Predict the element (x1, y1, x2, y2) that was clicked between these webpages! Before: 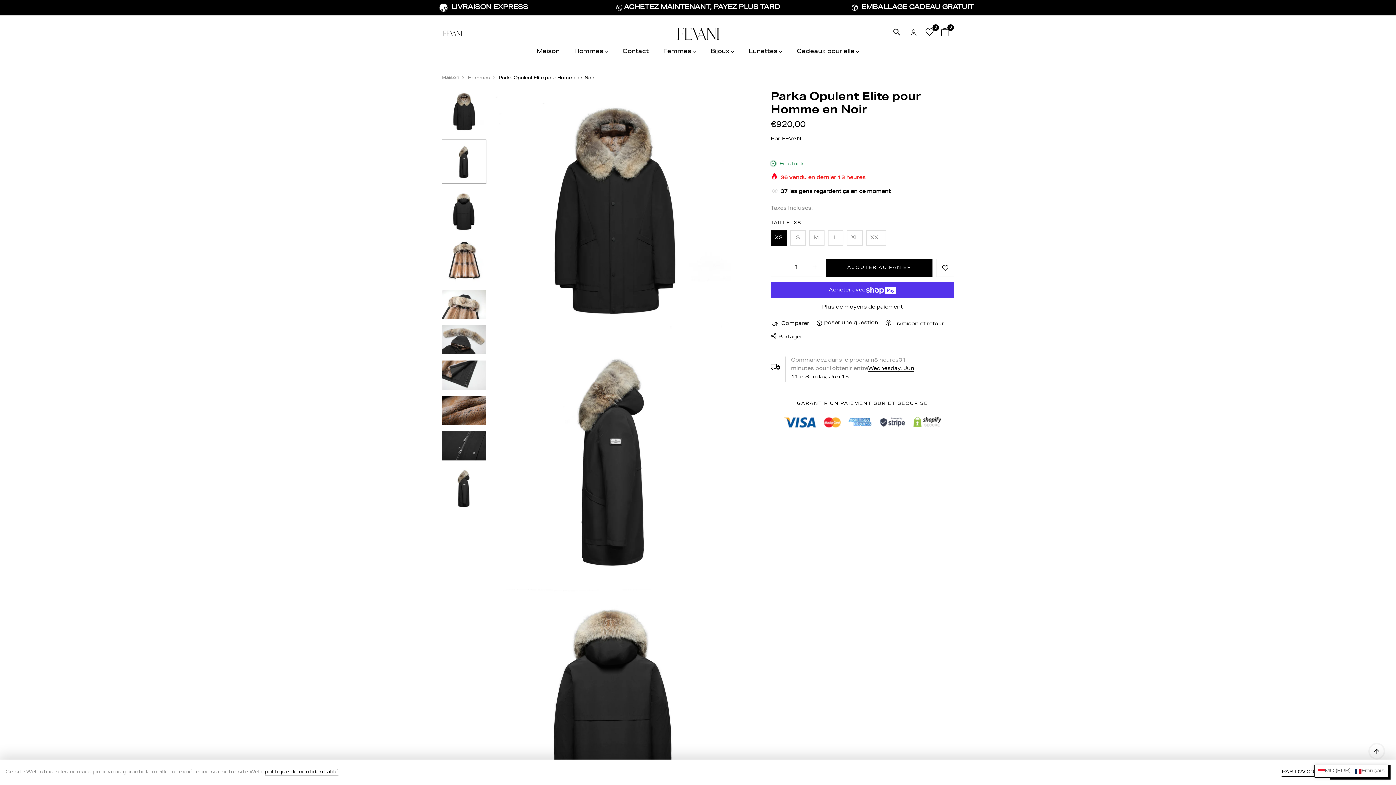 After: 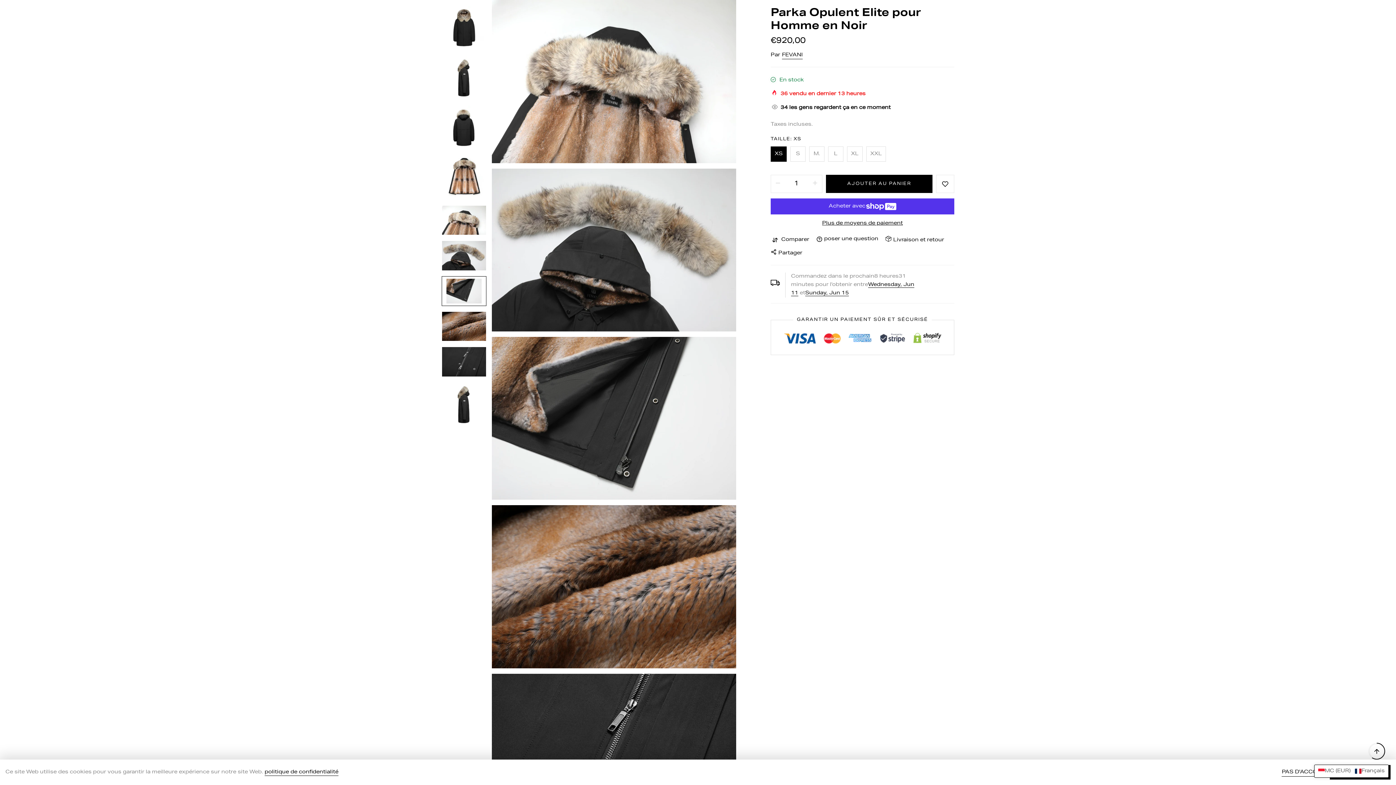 Action: bbox: (442, 289, 486, 319)